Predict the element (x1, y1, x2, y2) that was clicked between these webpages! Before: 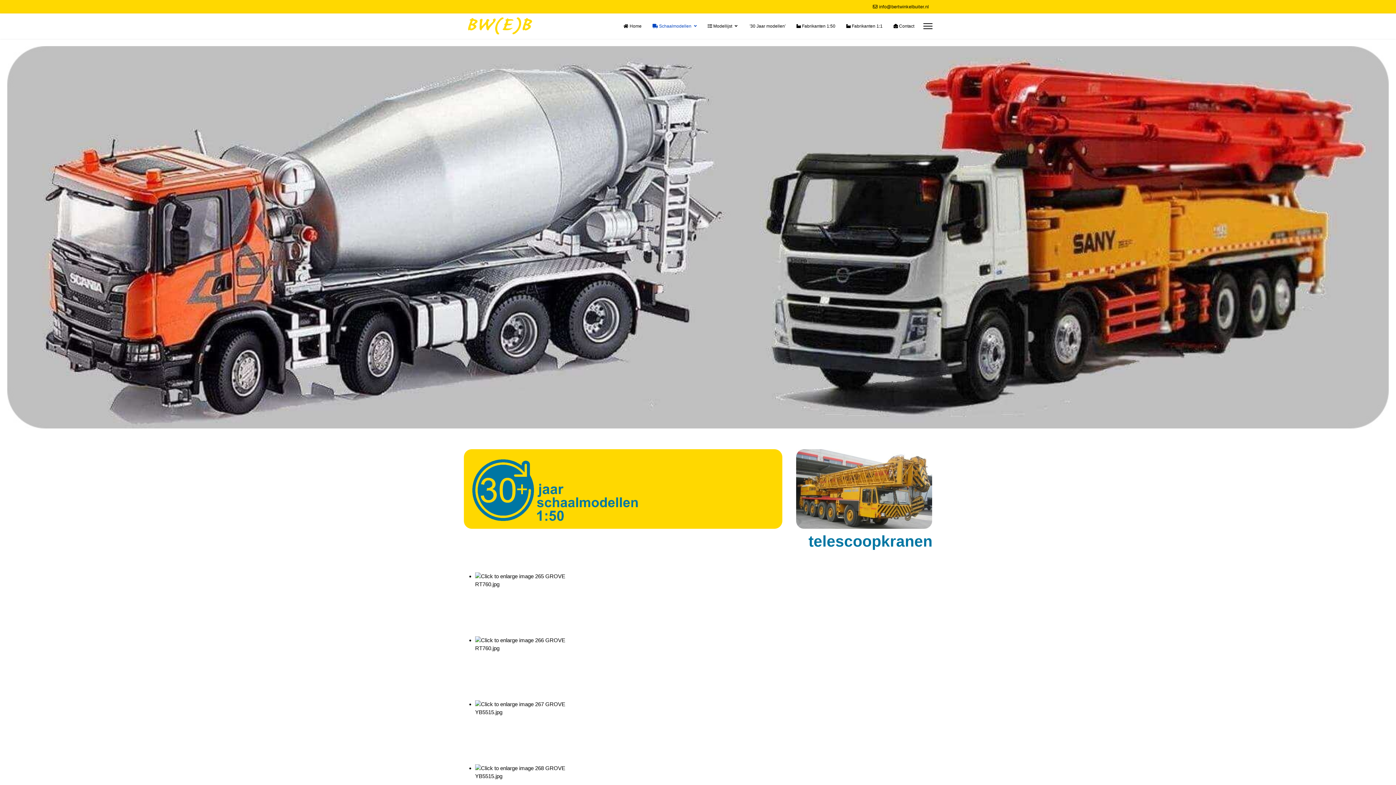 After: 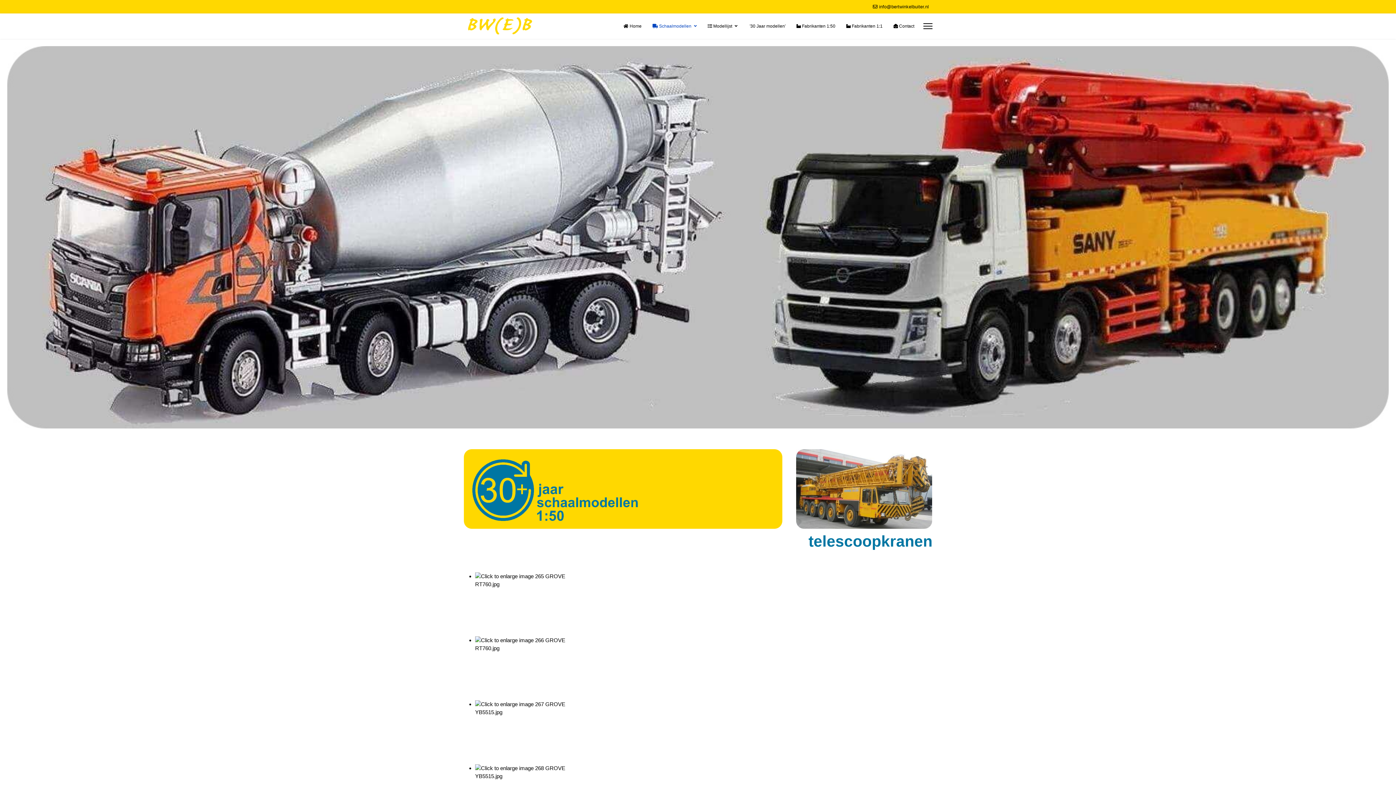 Action: bbox: (879, 4, 929, 9) label: info@bertwinkelbuiter.nl